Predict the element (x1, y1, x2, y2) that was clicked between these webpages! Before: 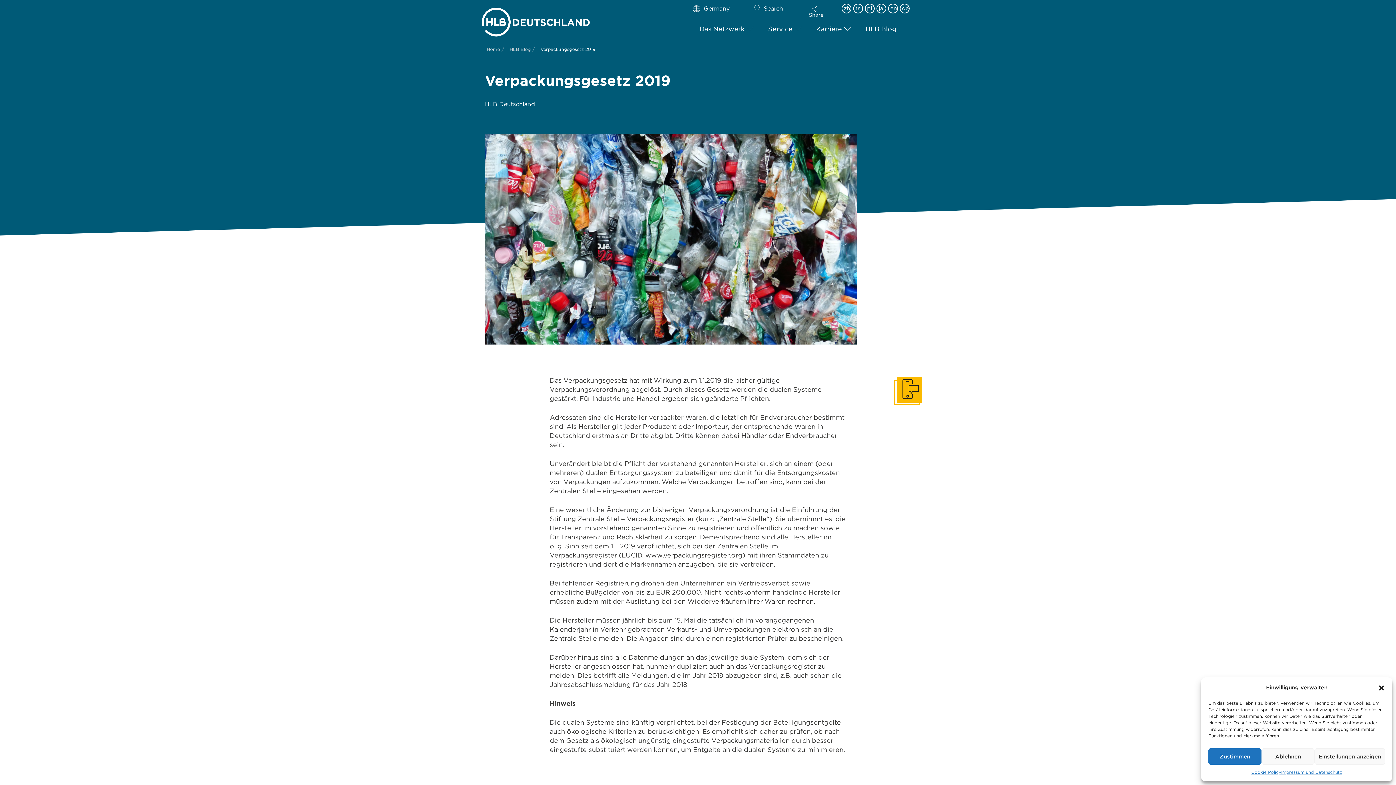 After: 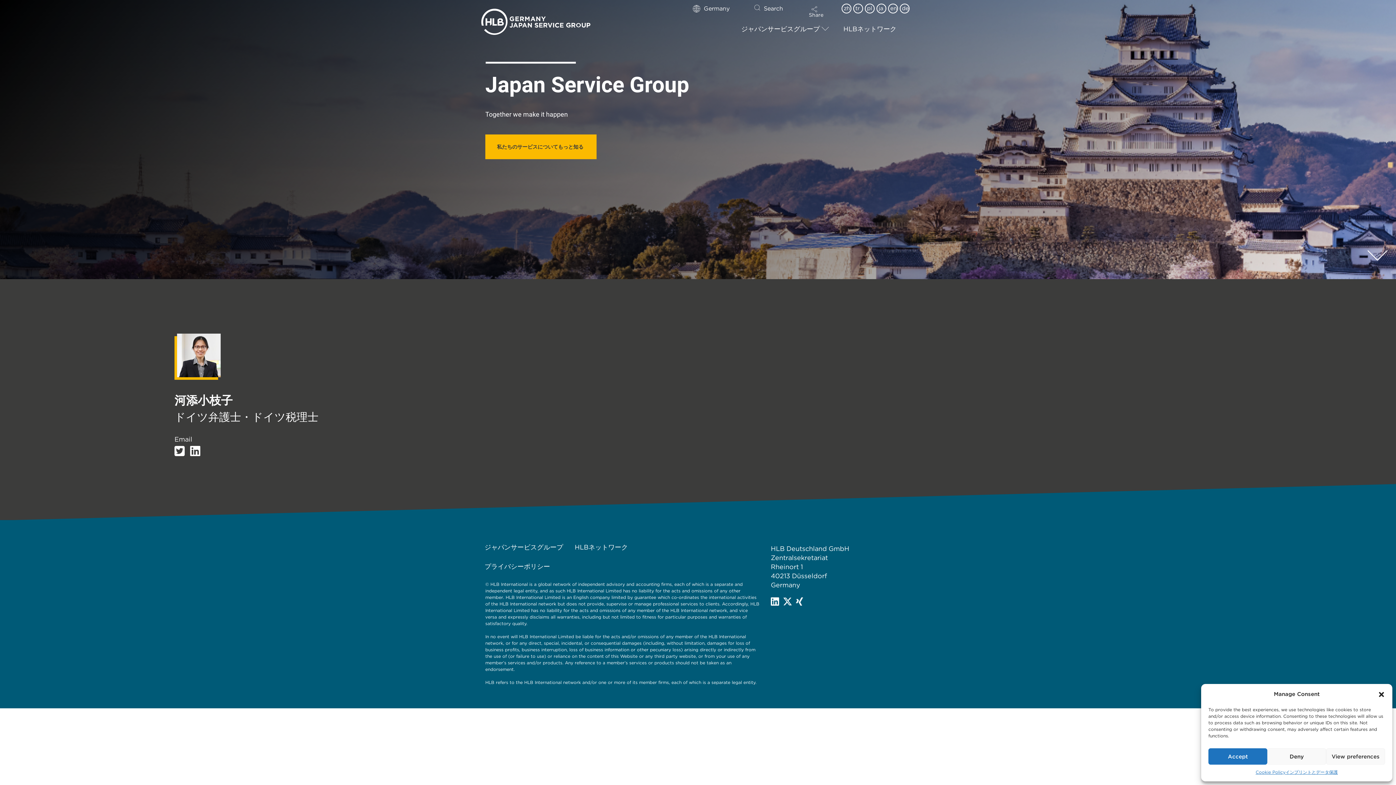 Action: bbox: (878, 5, 883, 12) label: ja